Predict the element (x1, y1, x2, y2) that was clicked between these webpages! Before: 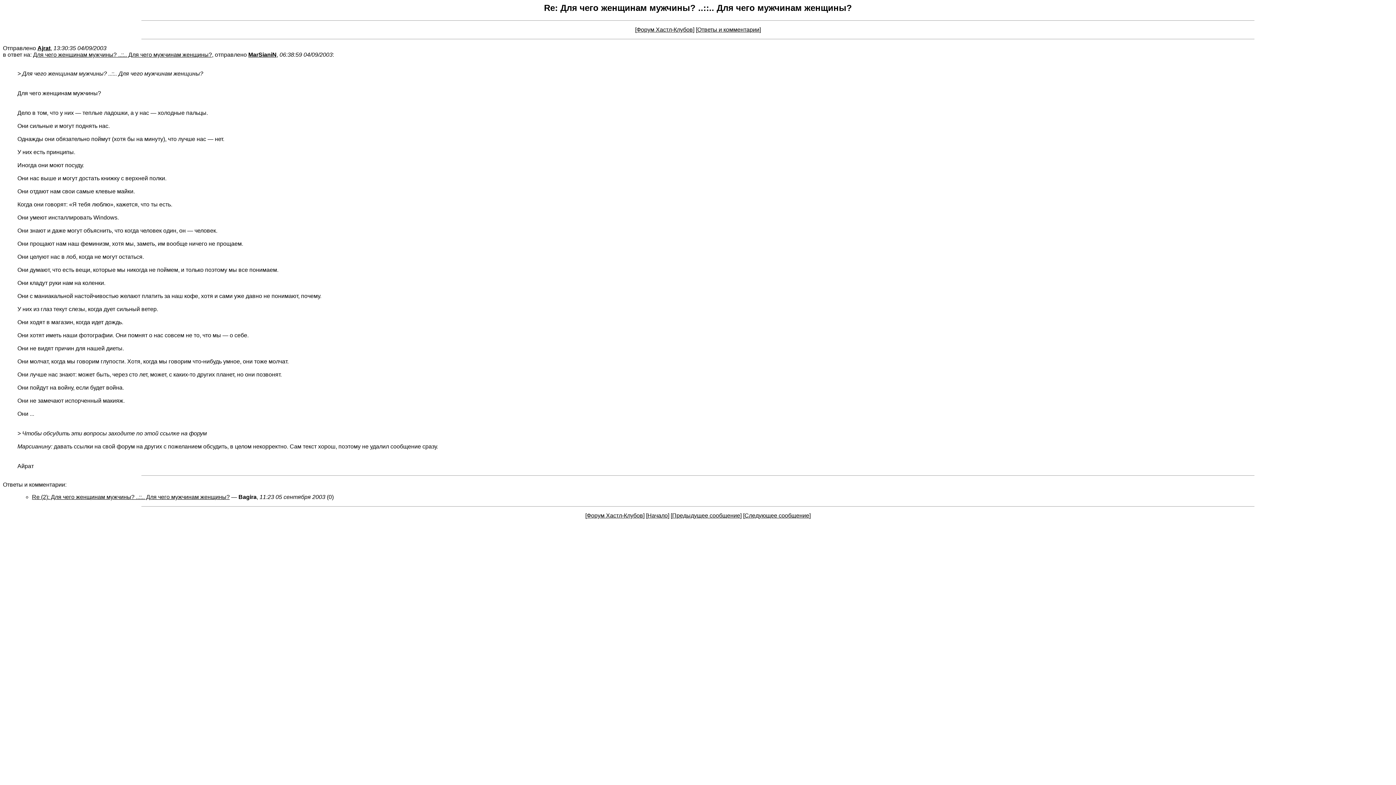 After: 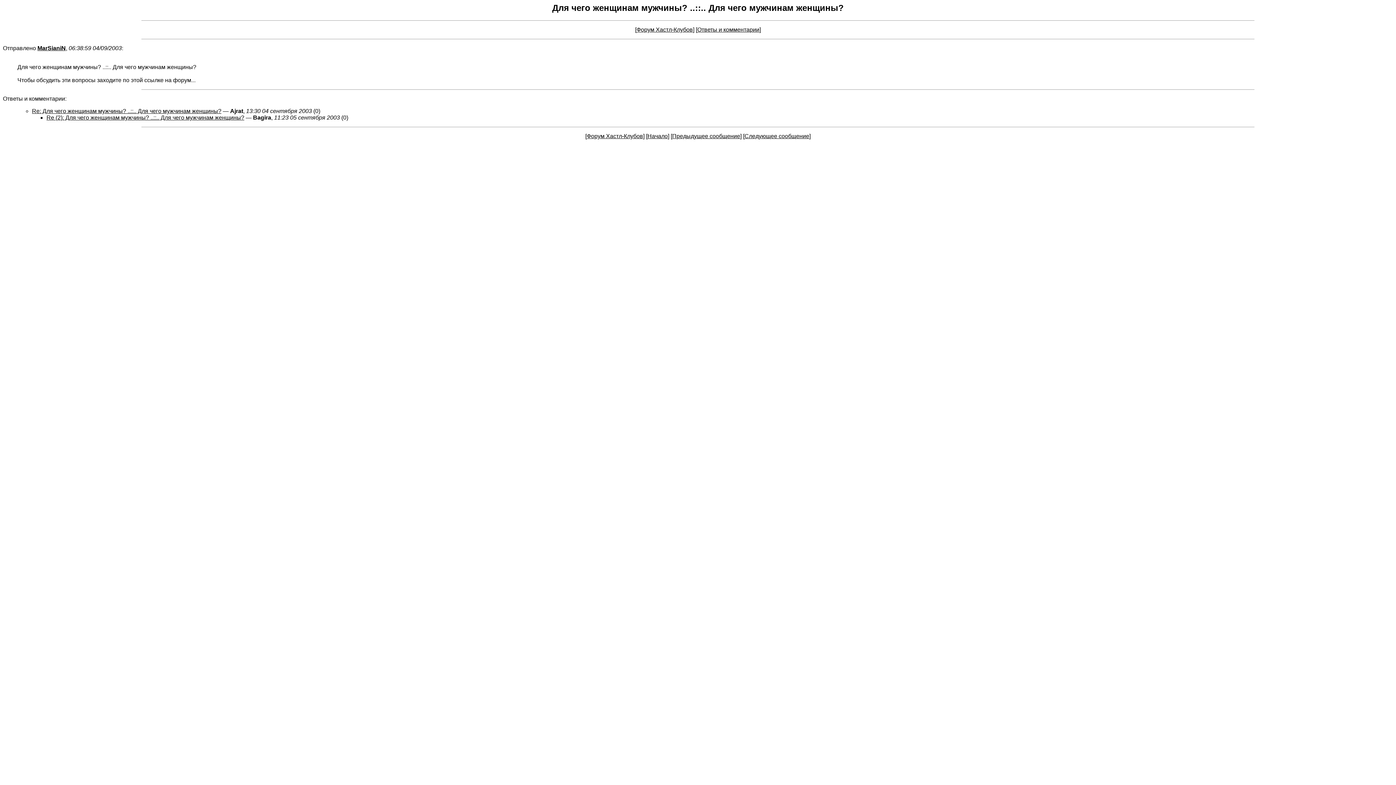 Action: bbox: (33, 51, 212, 57) label: Для чего женщинам мужчины? ..::.. Для чего мужчинам женщины?